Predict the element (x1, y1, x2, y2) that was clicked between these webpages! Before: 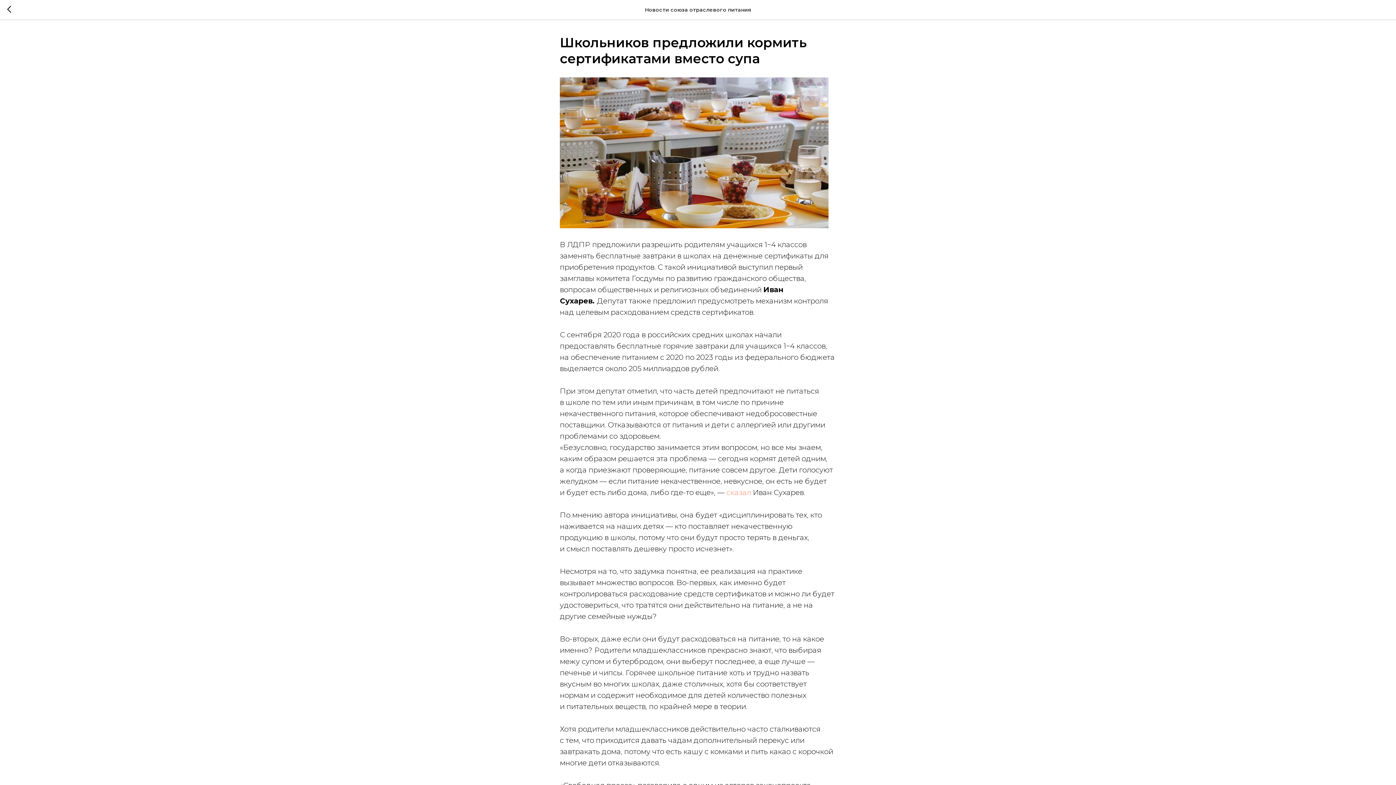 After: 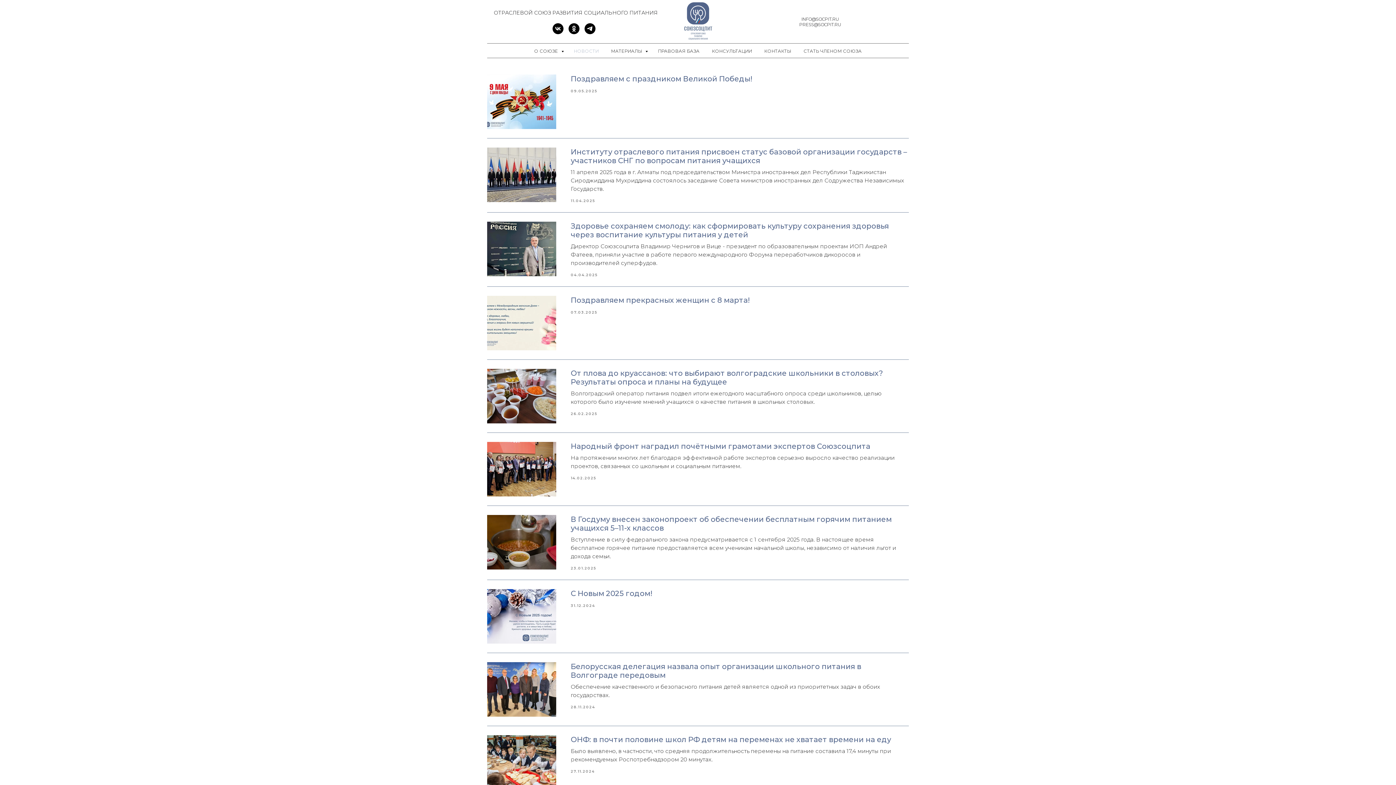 Action: bbox: (7, 5, 15, 14)